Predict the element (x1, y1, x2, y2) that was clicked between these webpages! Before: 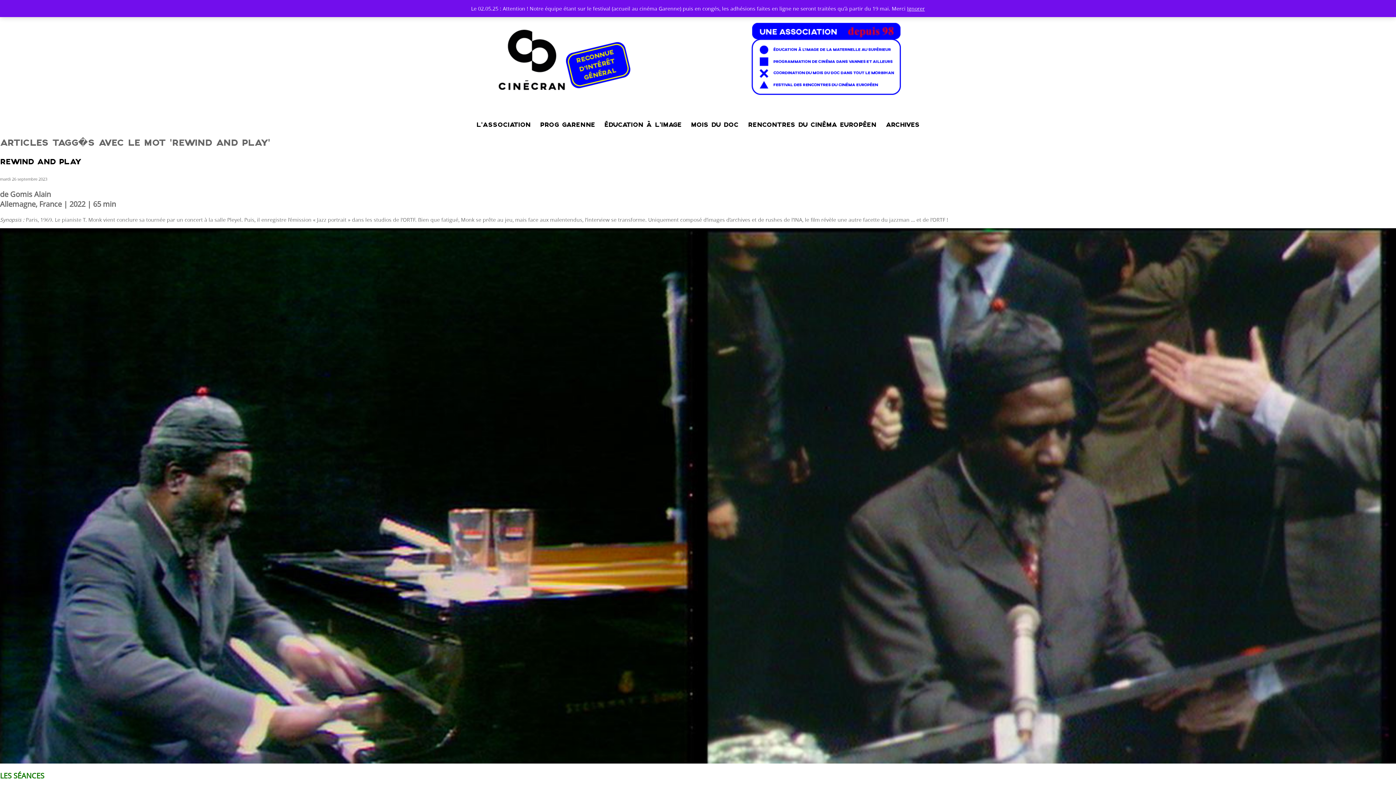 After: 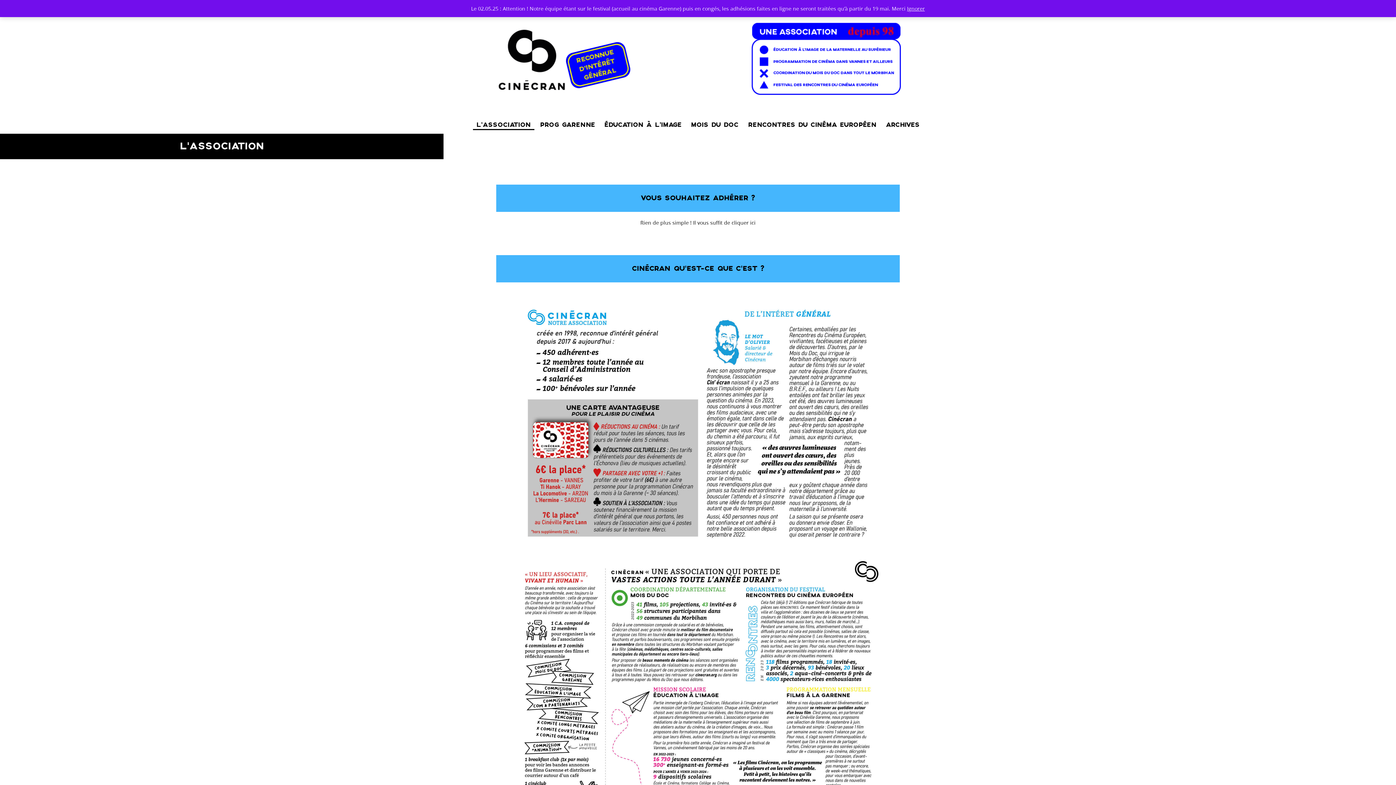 Action: label: L’ASSOCIATION bbox: (472, 120, 534, 129)